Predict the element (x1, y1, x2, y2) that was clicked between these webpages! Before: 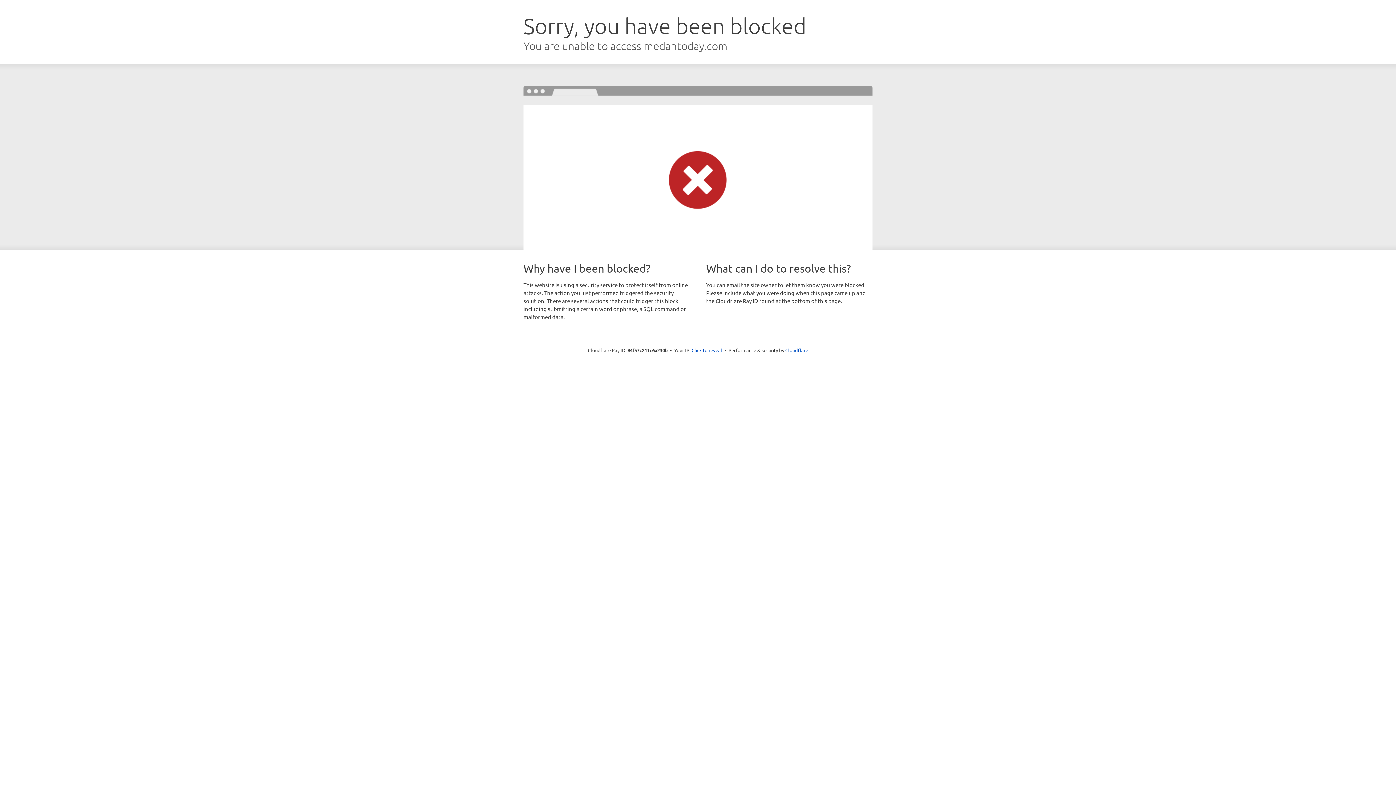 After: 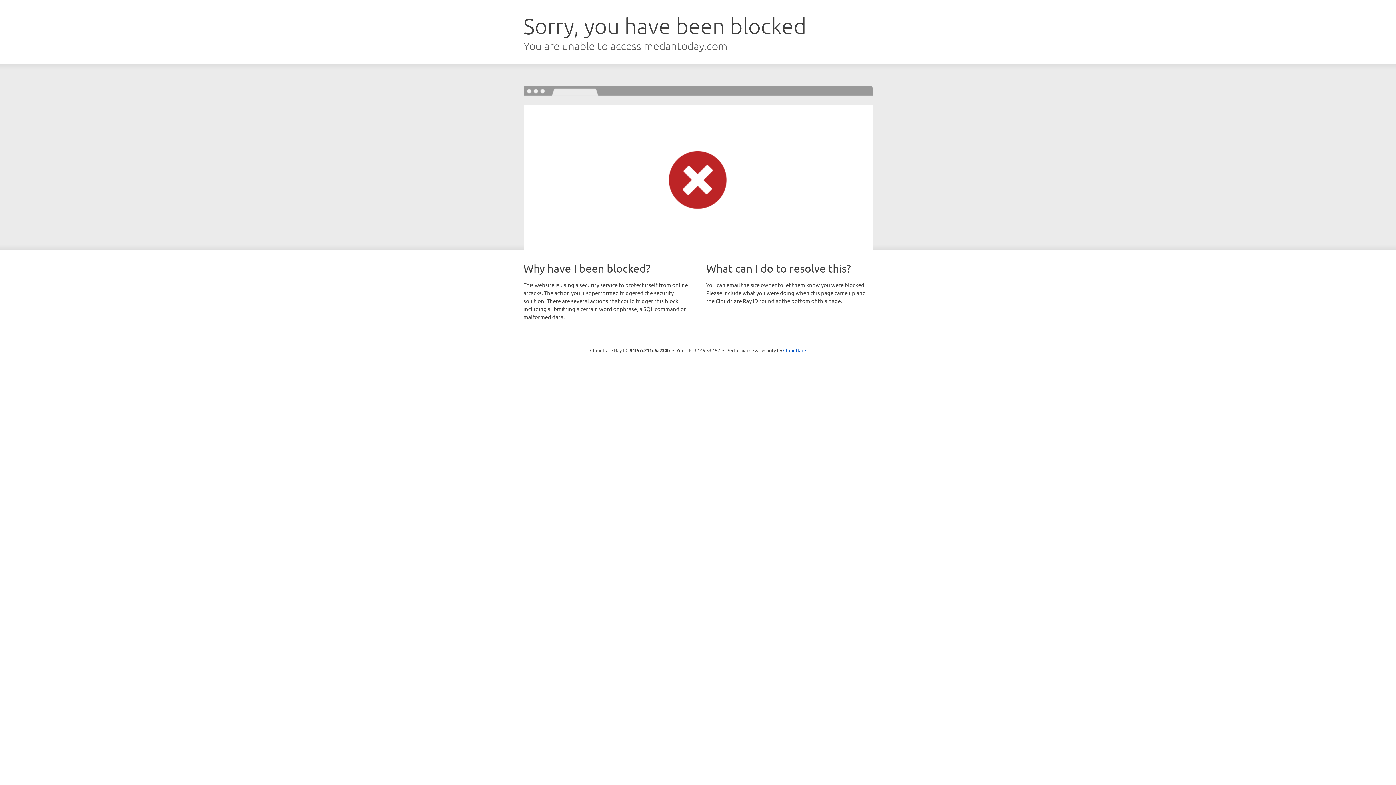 Action: bbox: (691, 346, 722, 353) label: Click to reveal